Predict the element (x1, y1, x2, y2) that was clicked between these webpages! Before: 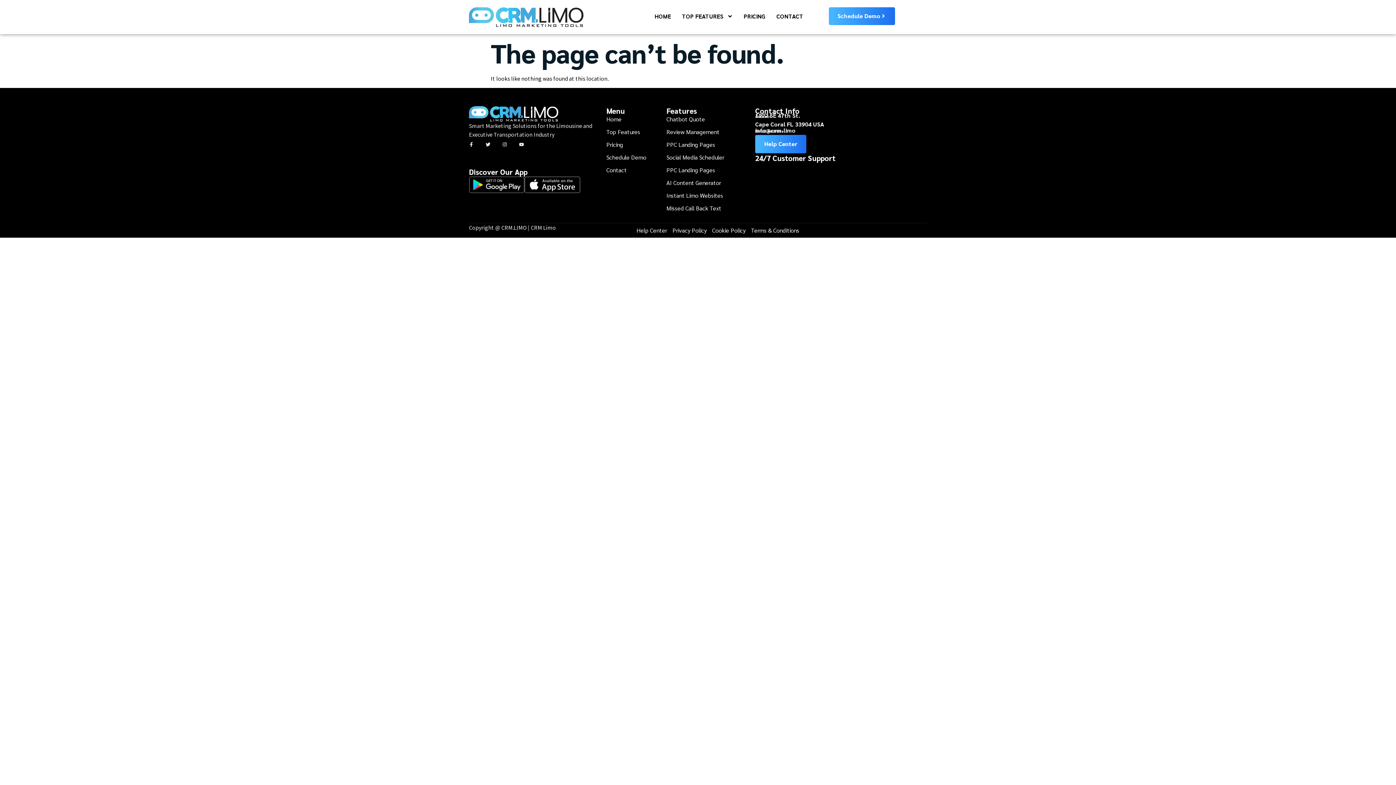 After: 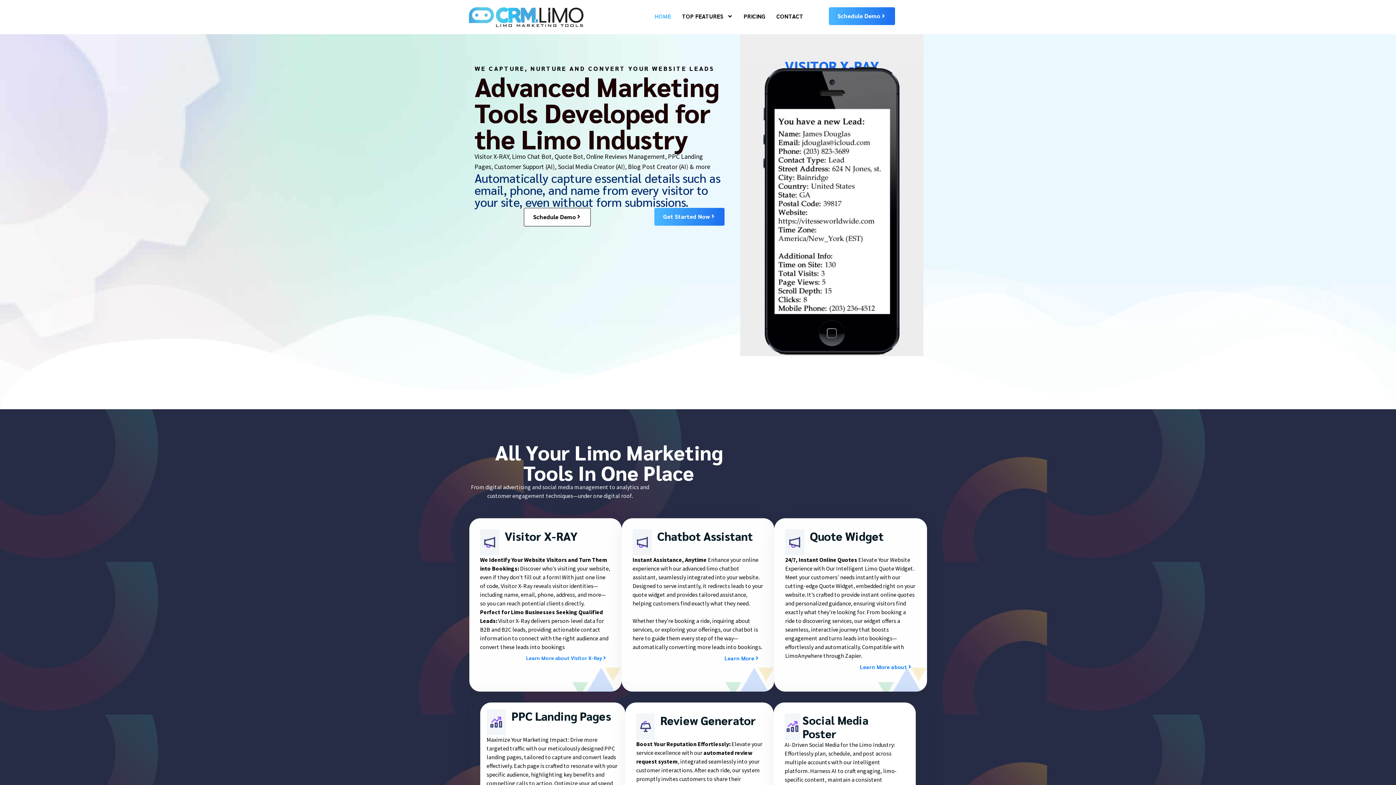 Action: bbox: (469, 106, 606, 121)